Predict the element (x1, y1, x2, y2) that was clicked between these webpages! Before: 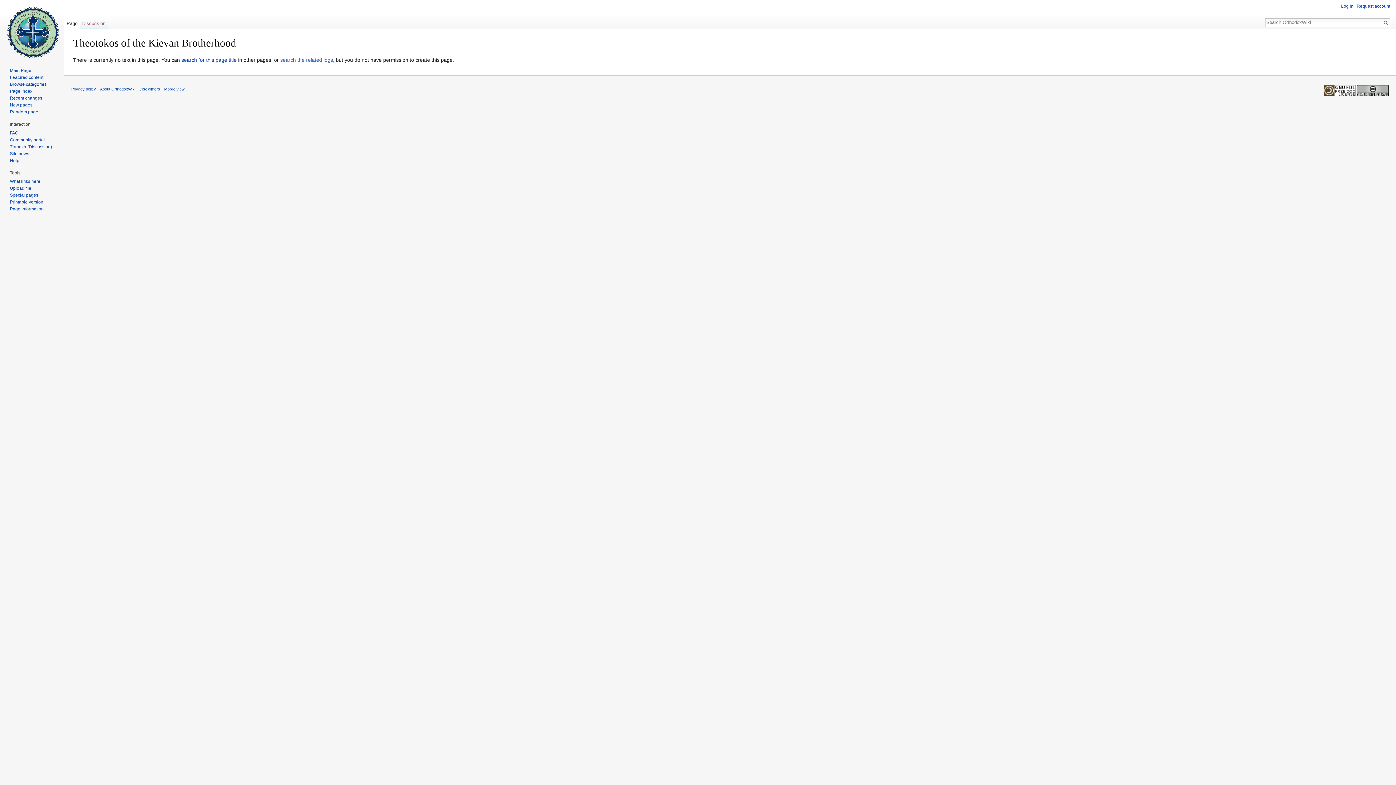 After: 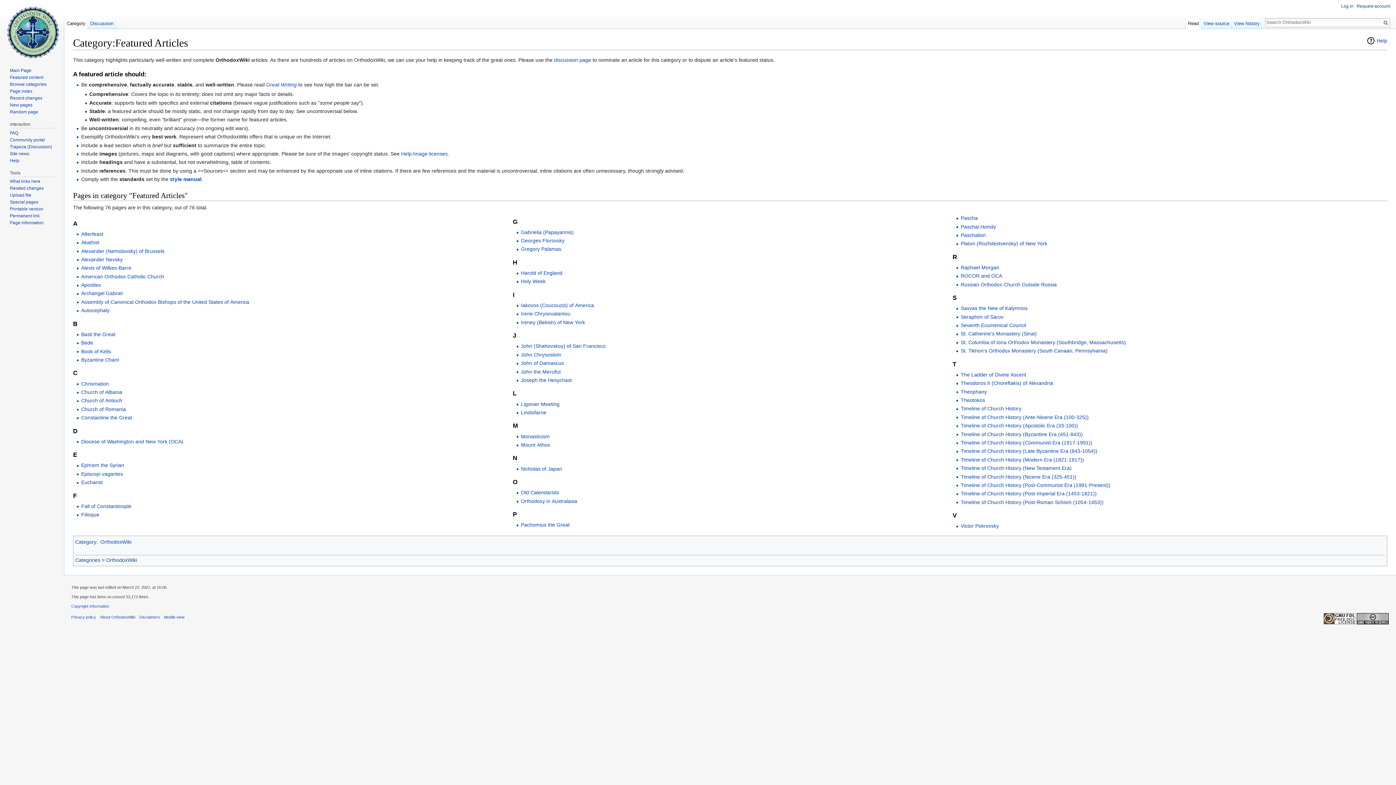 Action: label: Featured content bbox: (9, 74, 43, 79)